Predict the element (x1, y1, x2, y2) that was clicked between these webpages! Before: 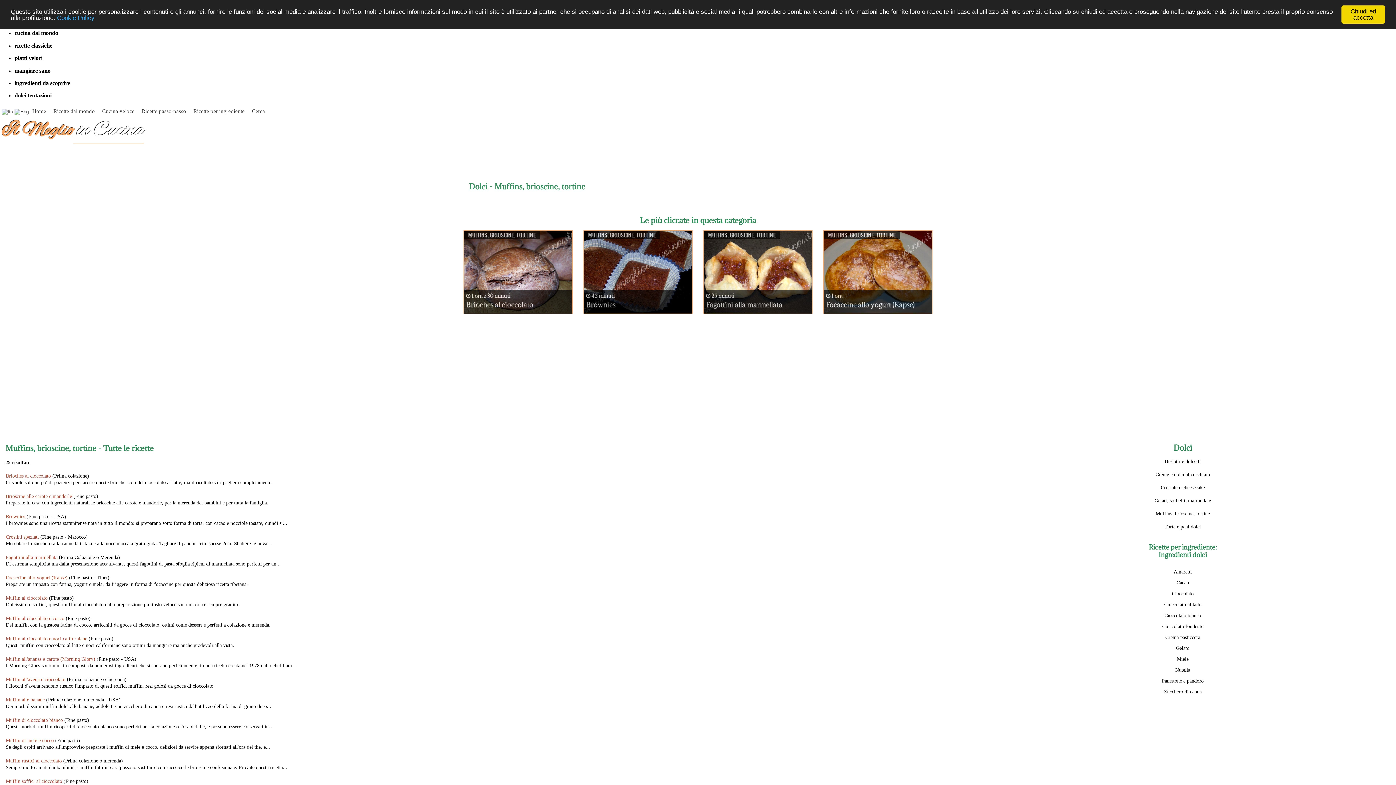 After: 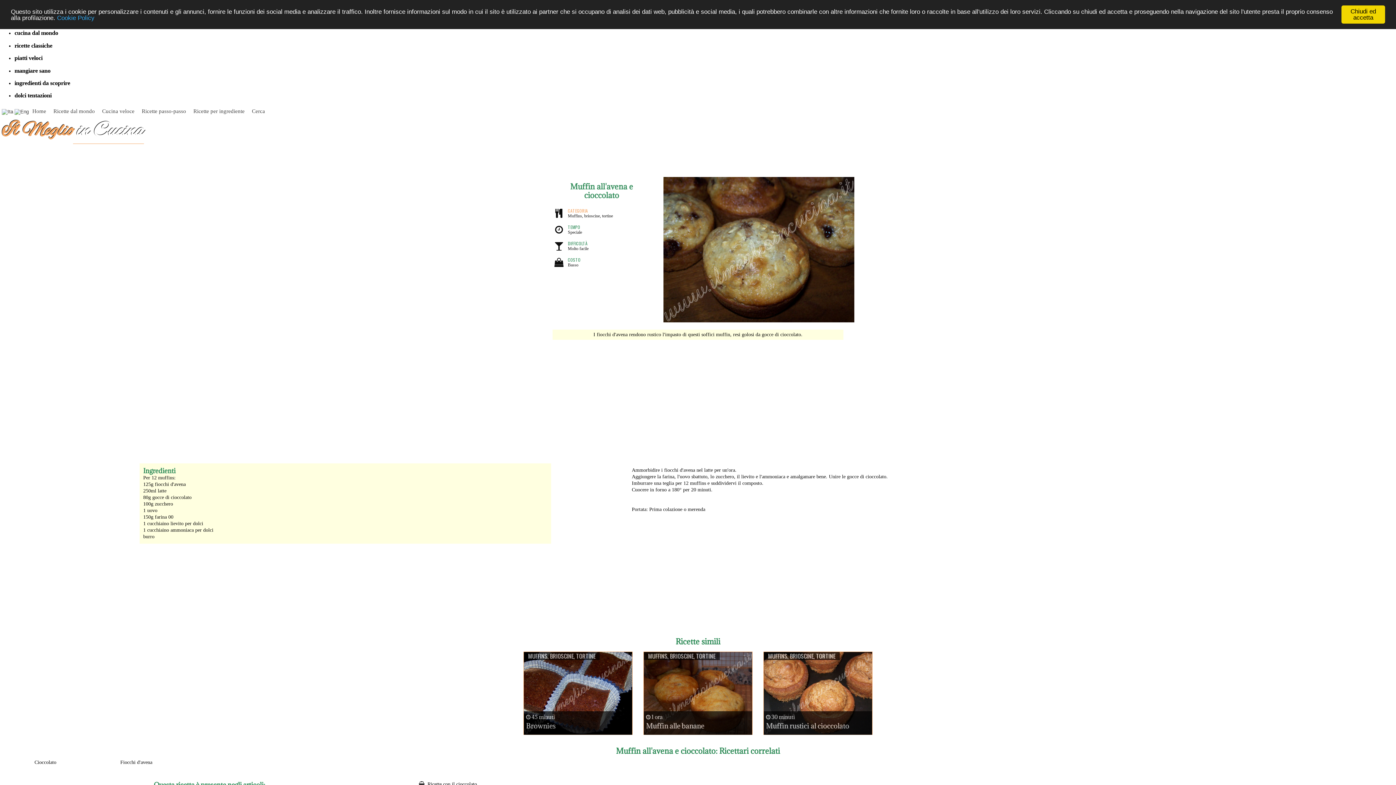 Action: bbox: (5, 676, 65, 682) label: Muffin all'avena e cioccolato